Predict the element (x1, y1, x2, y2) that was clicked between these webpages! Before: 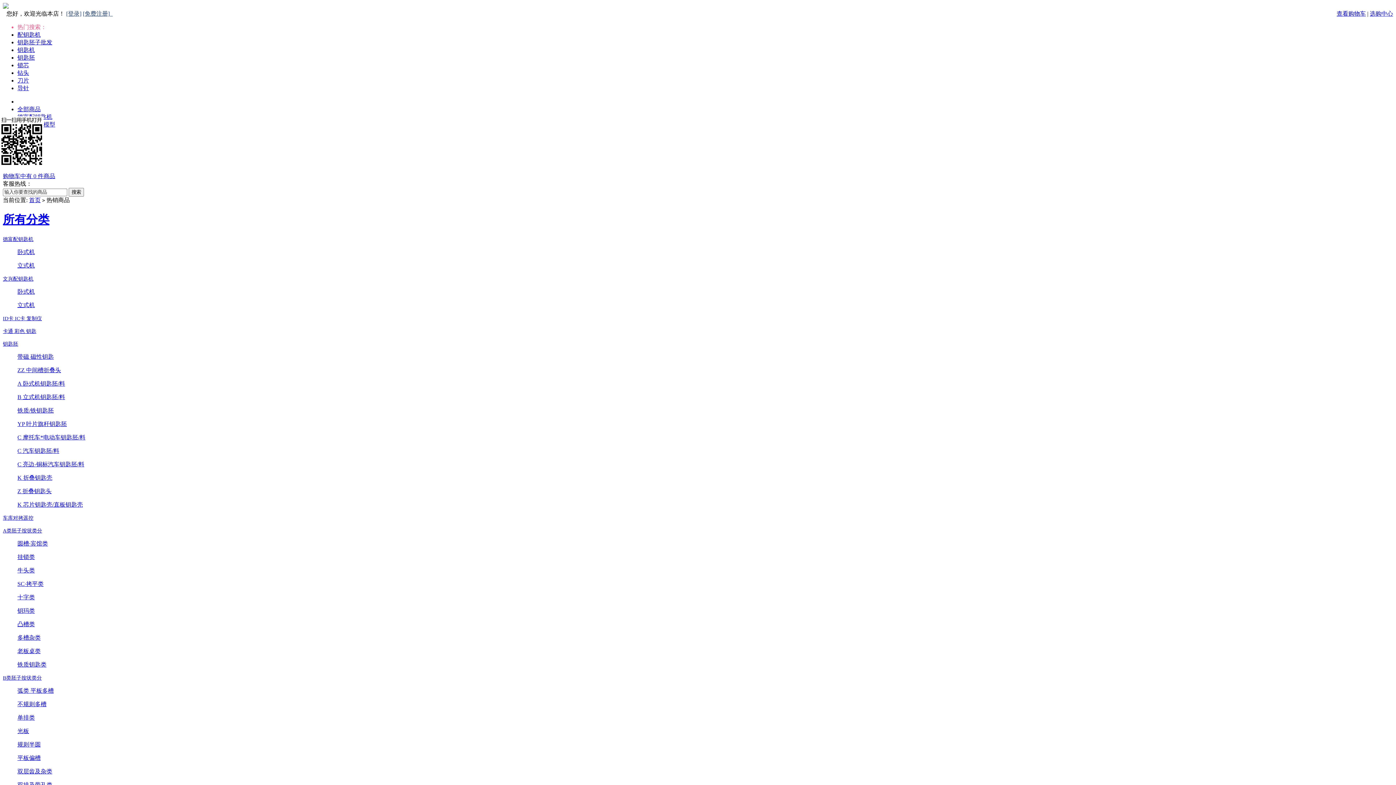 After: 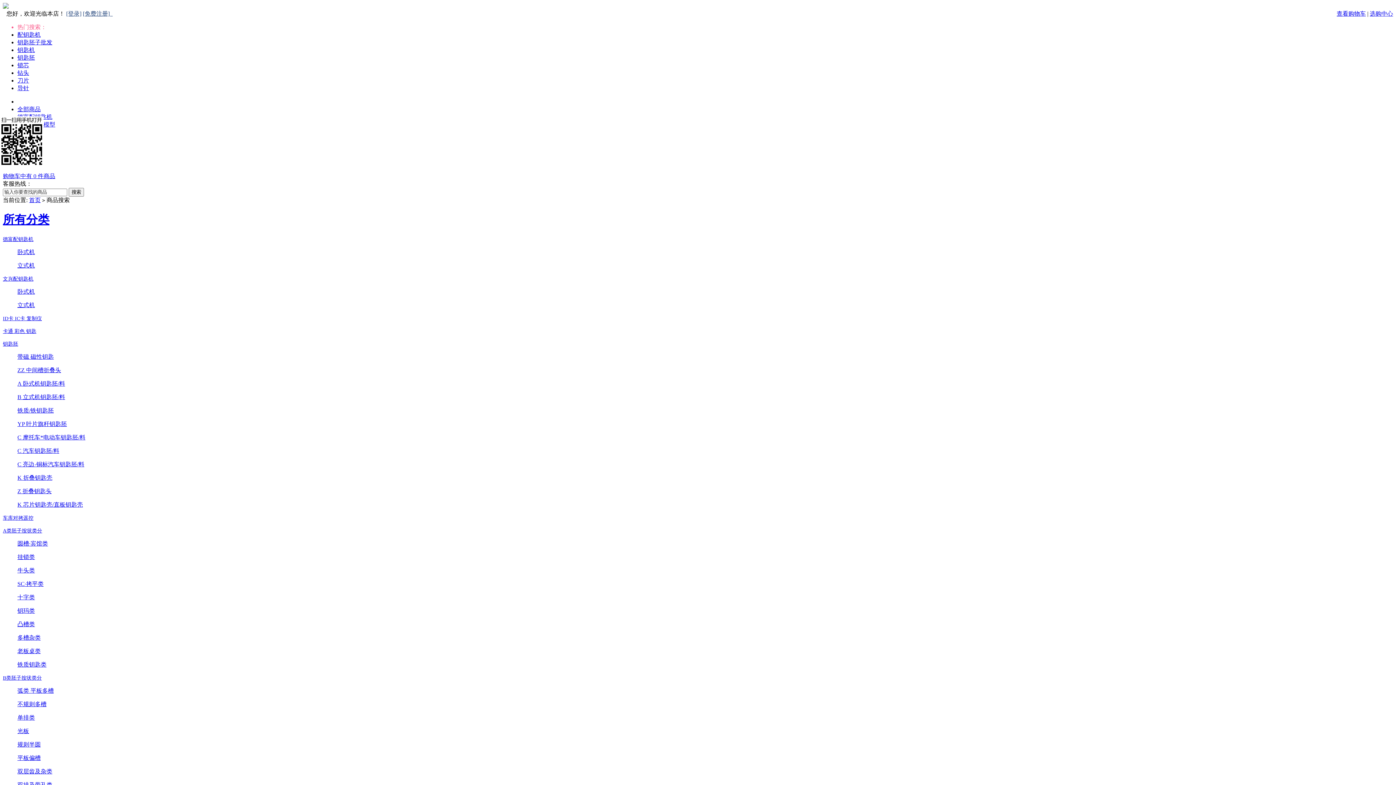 Action: label: 全部商品 bbox: (17, 106, 40, 112)